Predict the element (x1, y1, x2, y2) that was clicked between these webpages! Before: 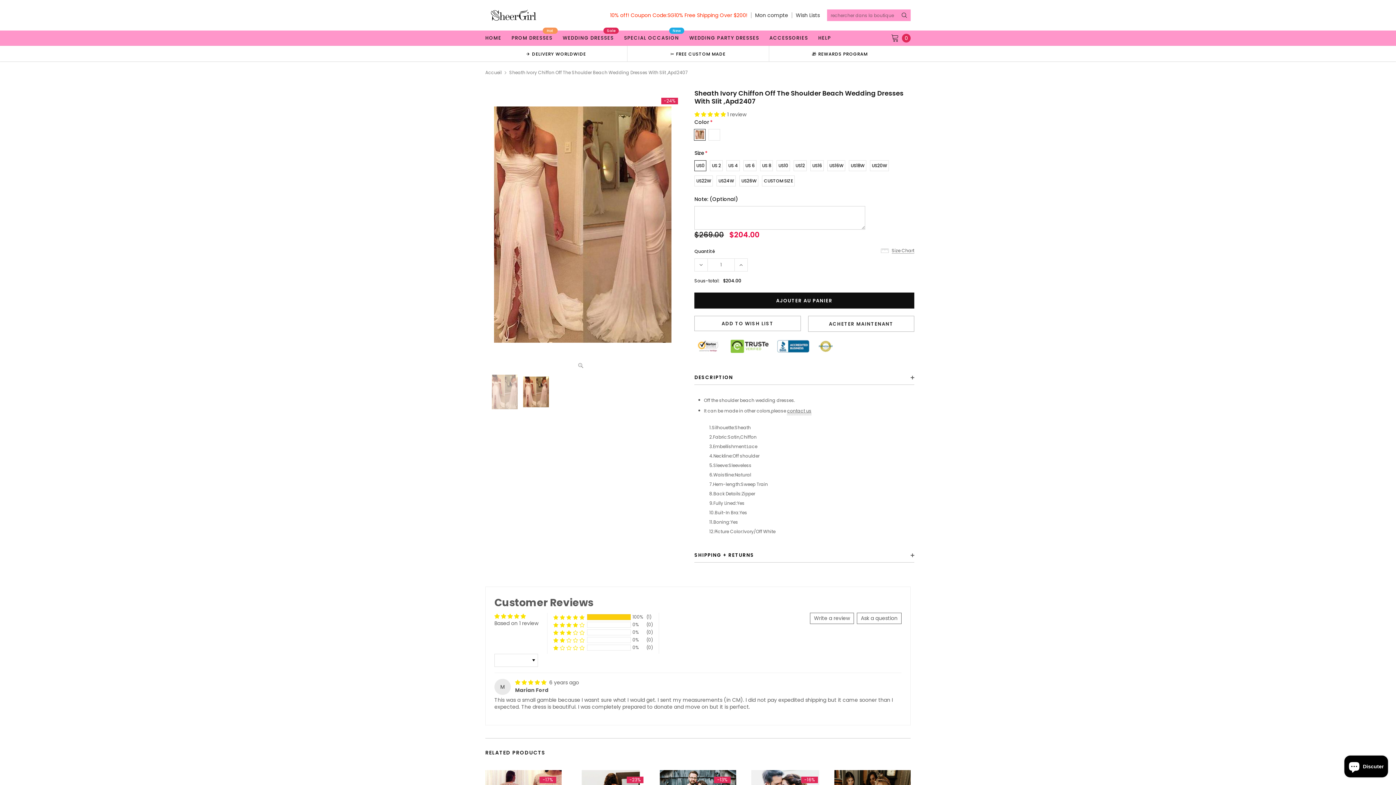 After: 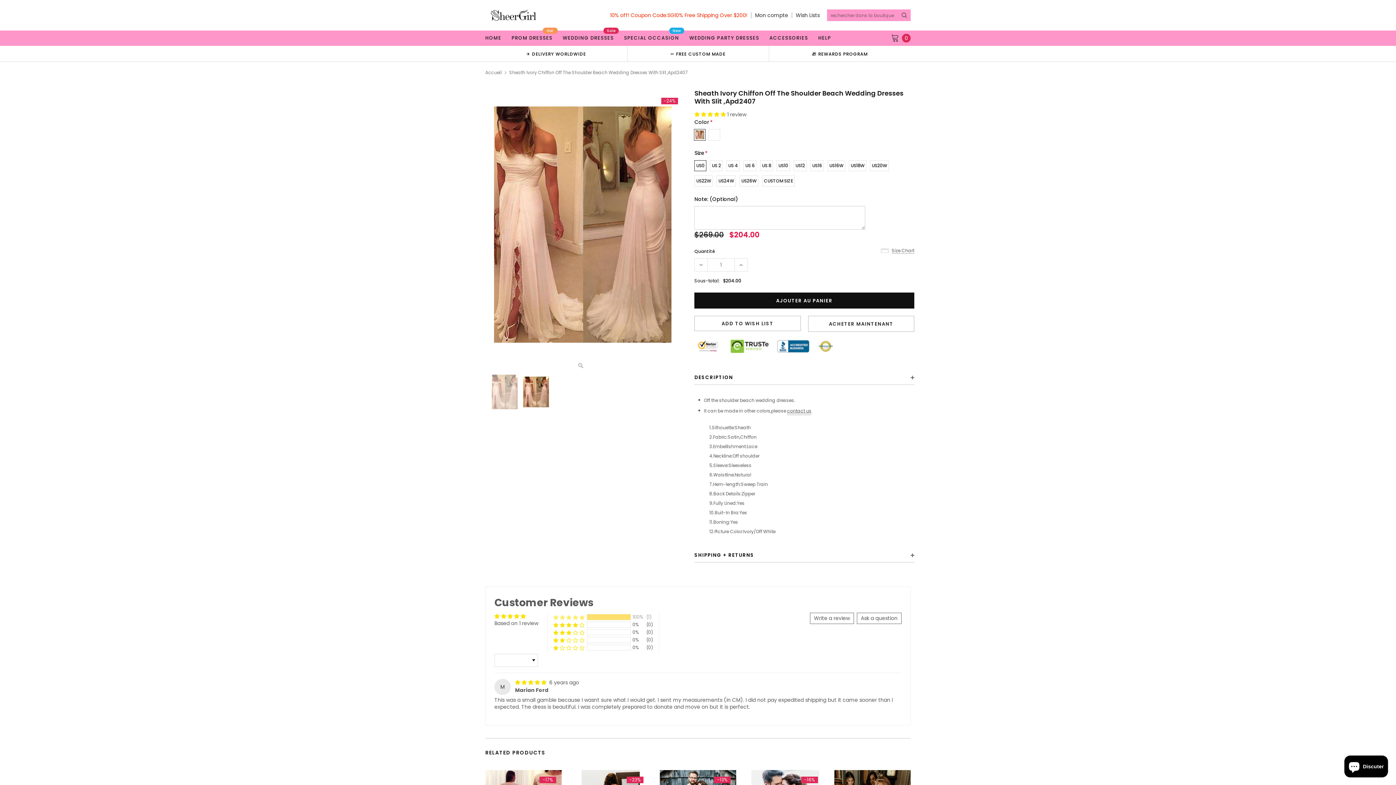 Action: bbox: (553, 614, 584, 620) label: 100% (1) reviews with 5 star rating